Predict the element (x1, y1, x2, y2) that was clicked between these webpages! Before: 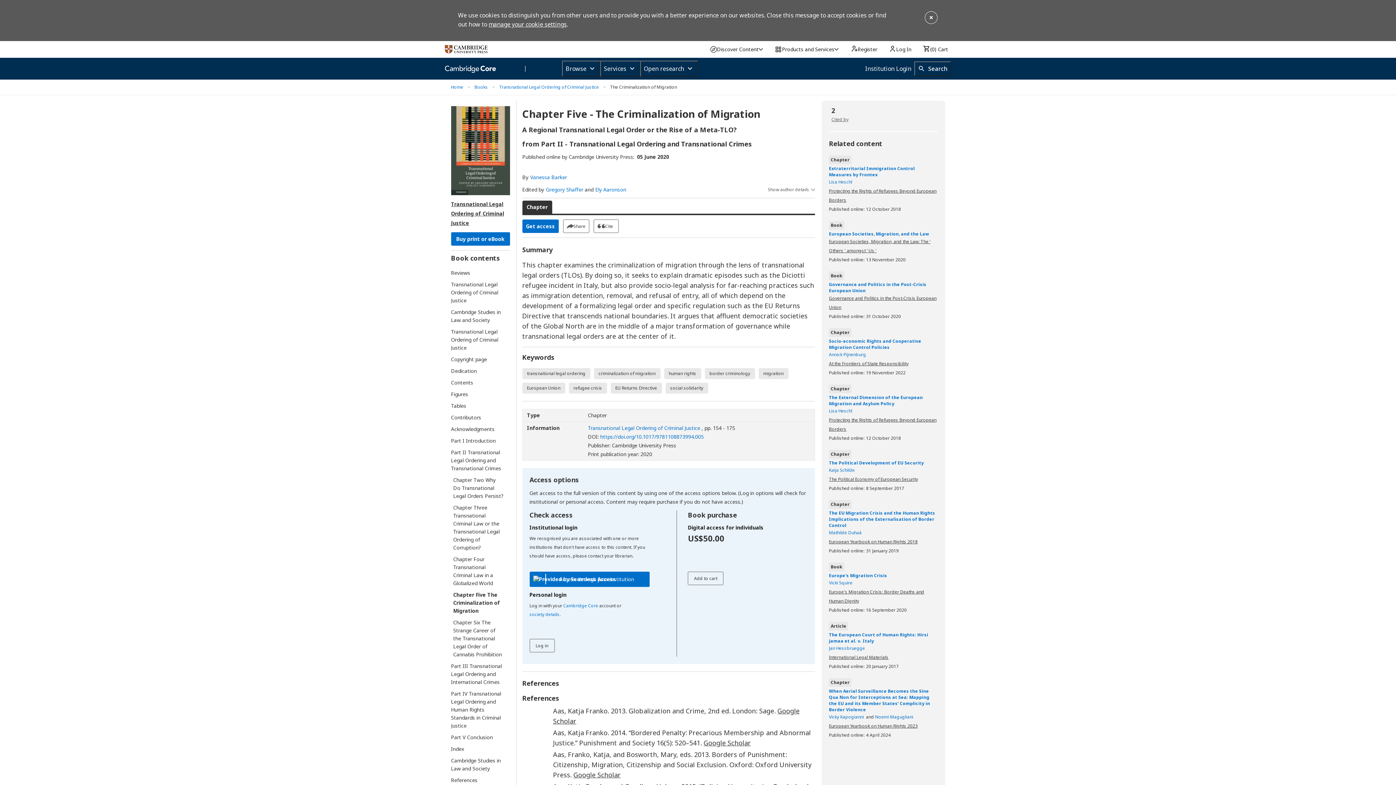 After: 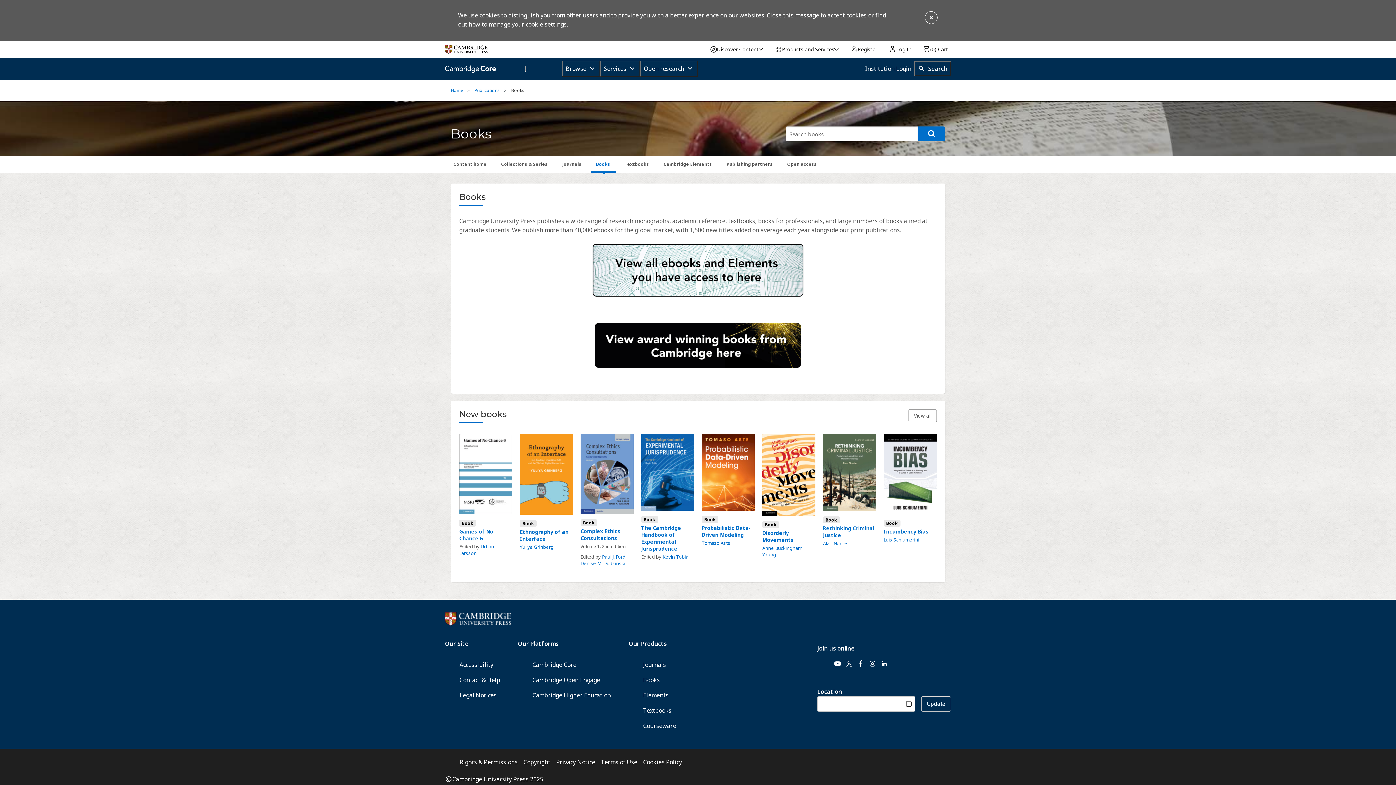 Action: bbox: (474, 83, 488, 90) label: Books